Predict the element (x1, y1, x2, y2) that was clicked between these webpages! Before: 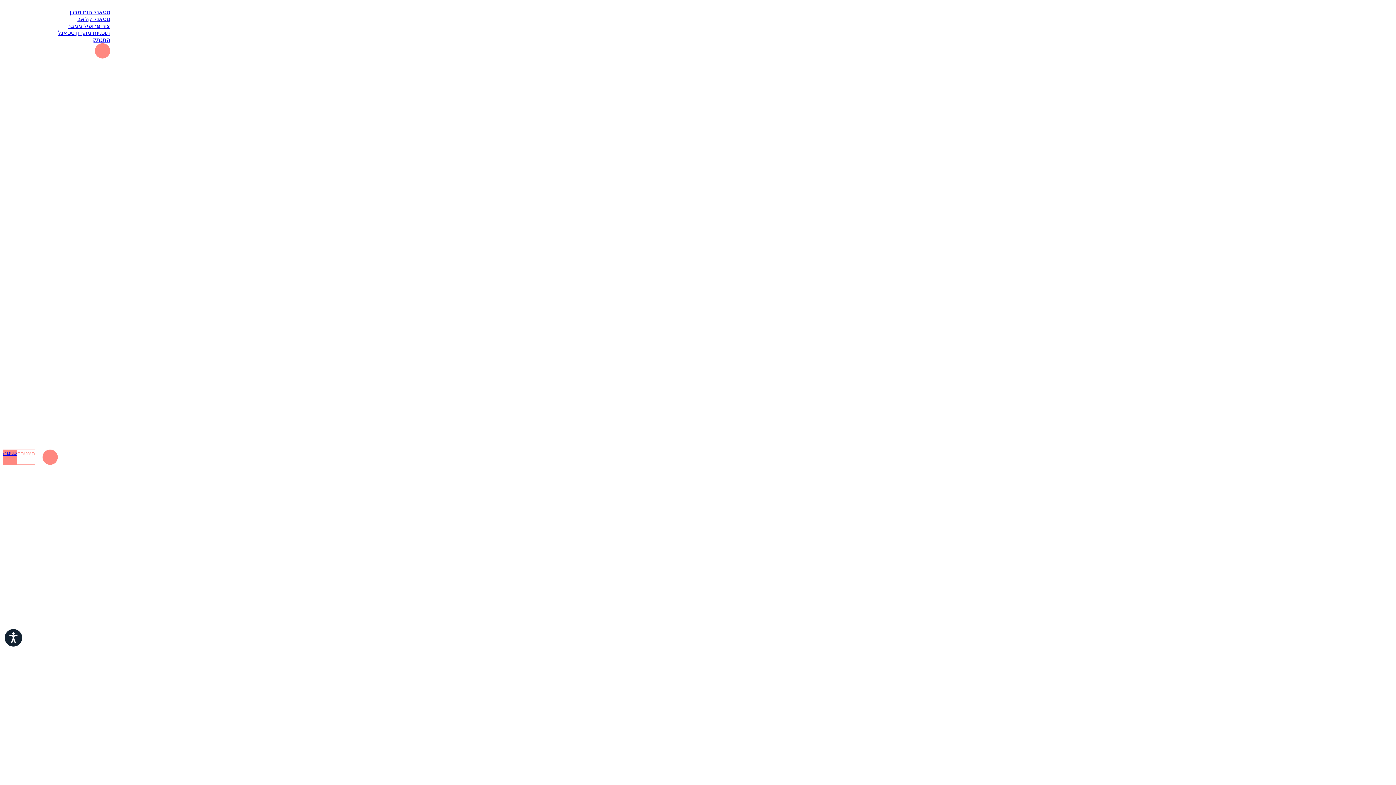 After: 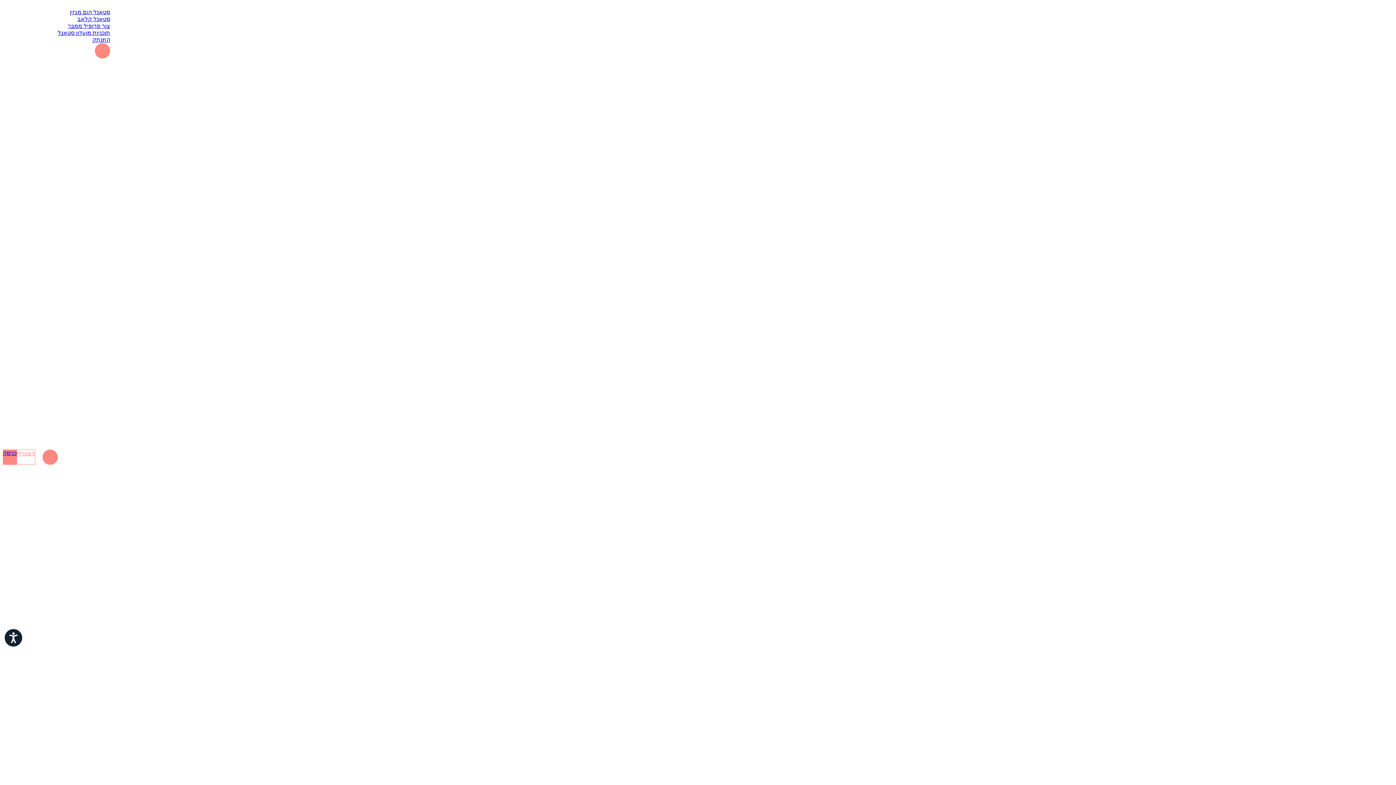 Action: label: הצטרף bbox: (16, 449, 35, 464)